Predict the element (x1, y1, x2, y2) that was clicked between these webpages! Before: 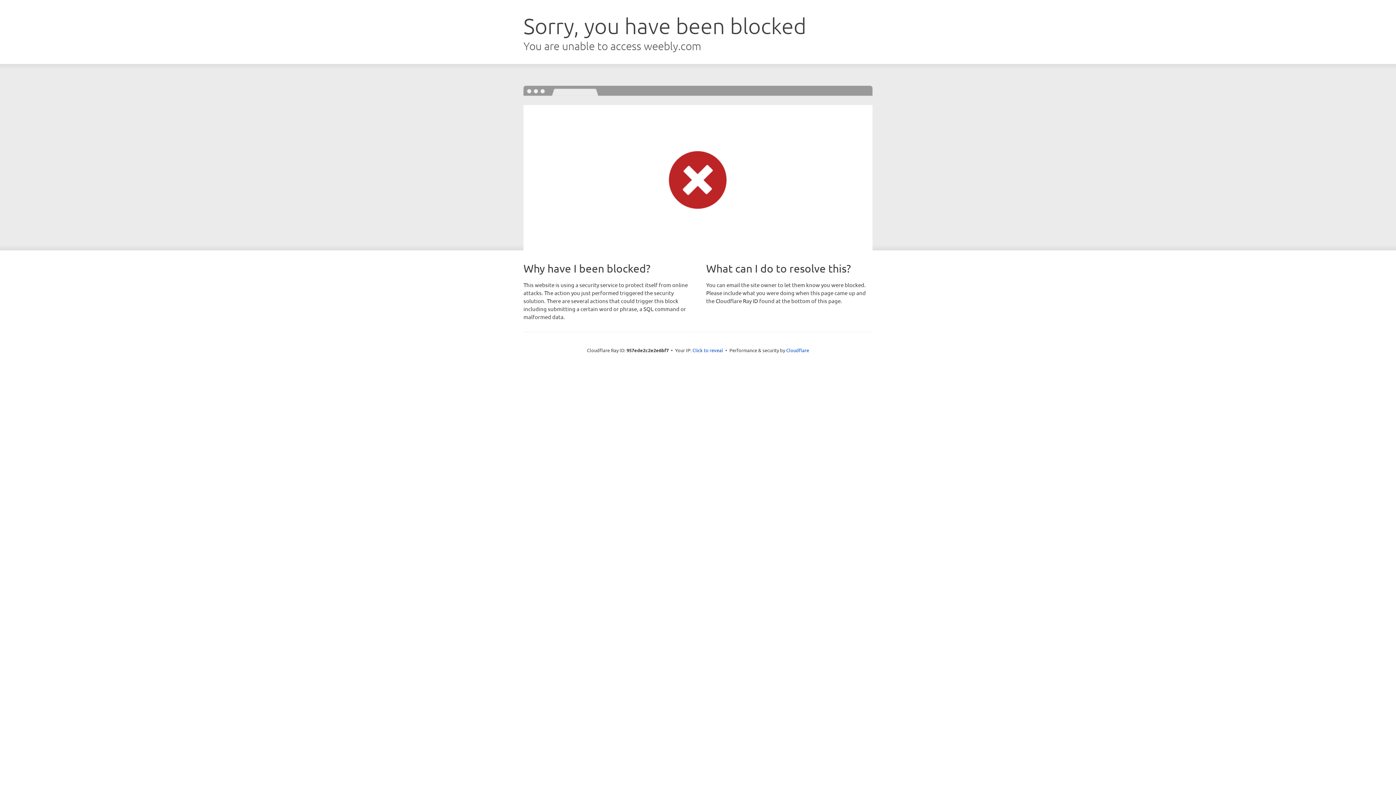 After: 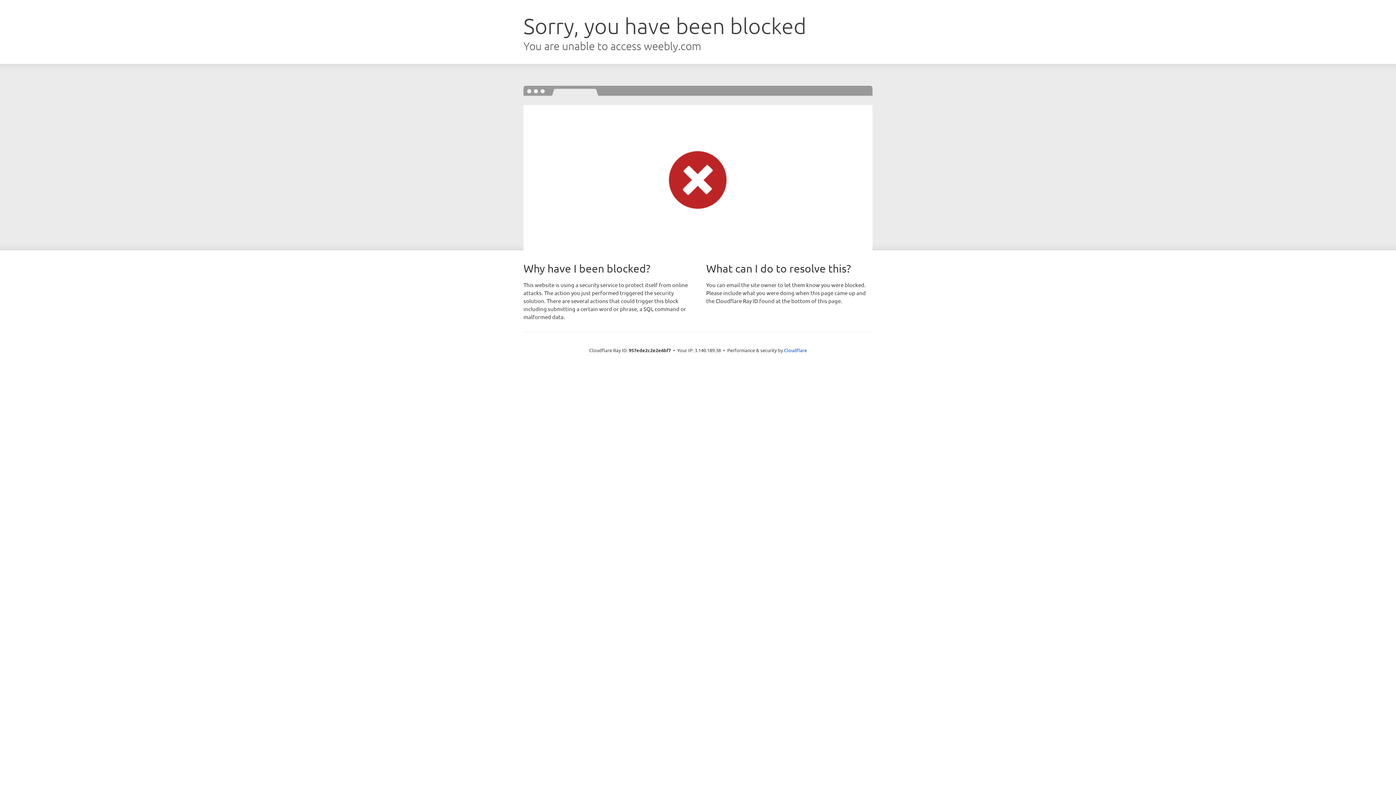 Action: label: Click to reveal bbox: (692, 346, 723, 353)